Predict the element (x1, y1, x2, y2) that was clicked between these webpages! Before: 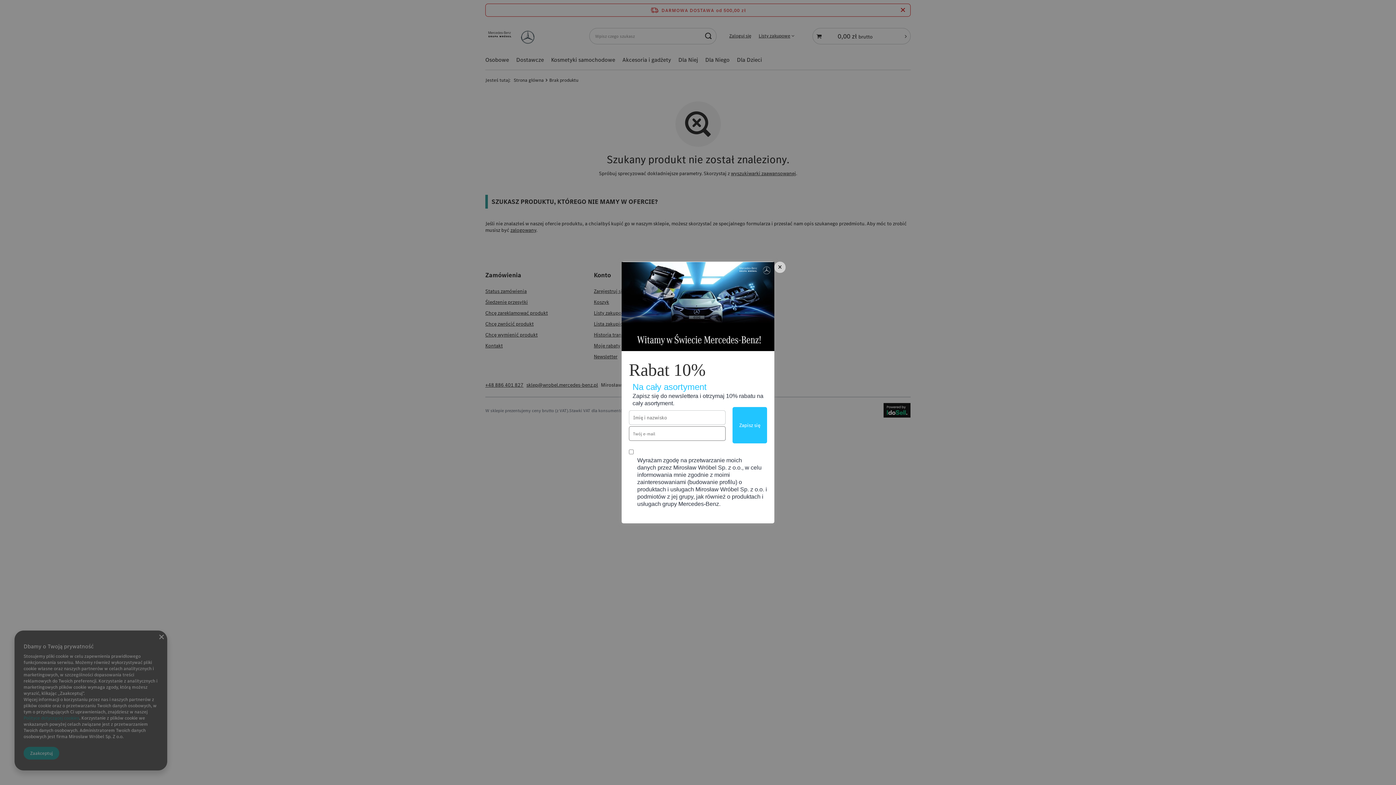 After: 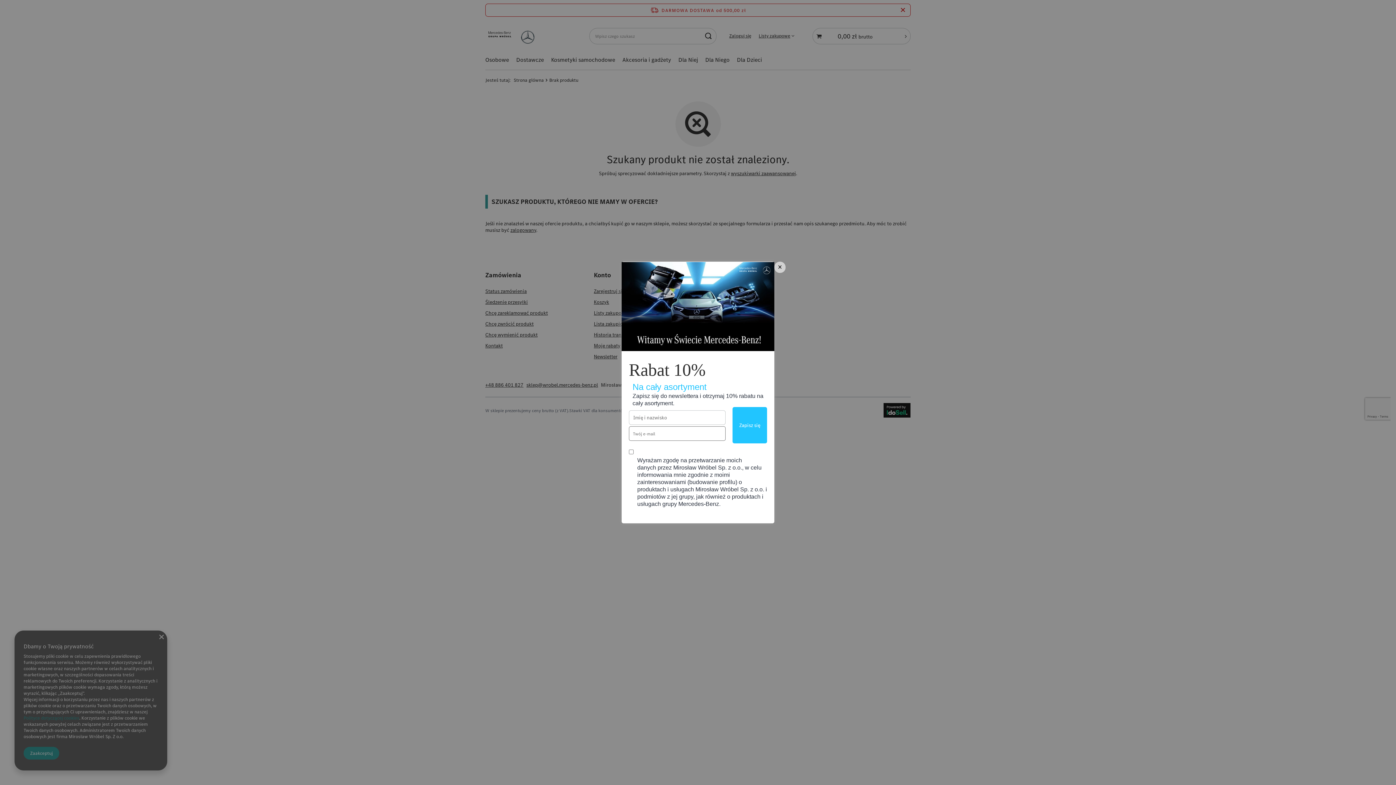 Action: label: Zapisz się bbox: (732, 407, 767, 443)